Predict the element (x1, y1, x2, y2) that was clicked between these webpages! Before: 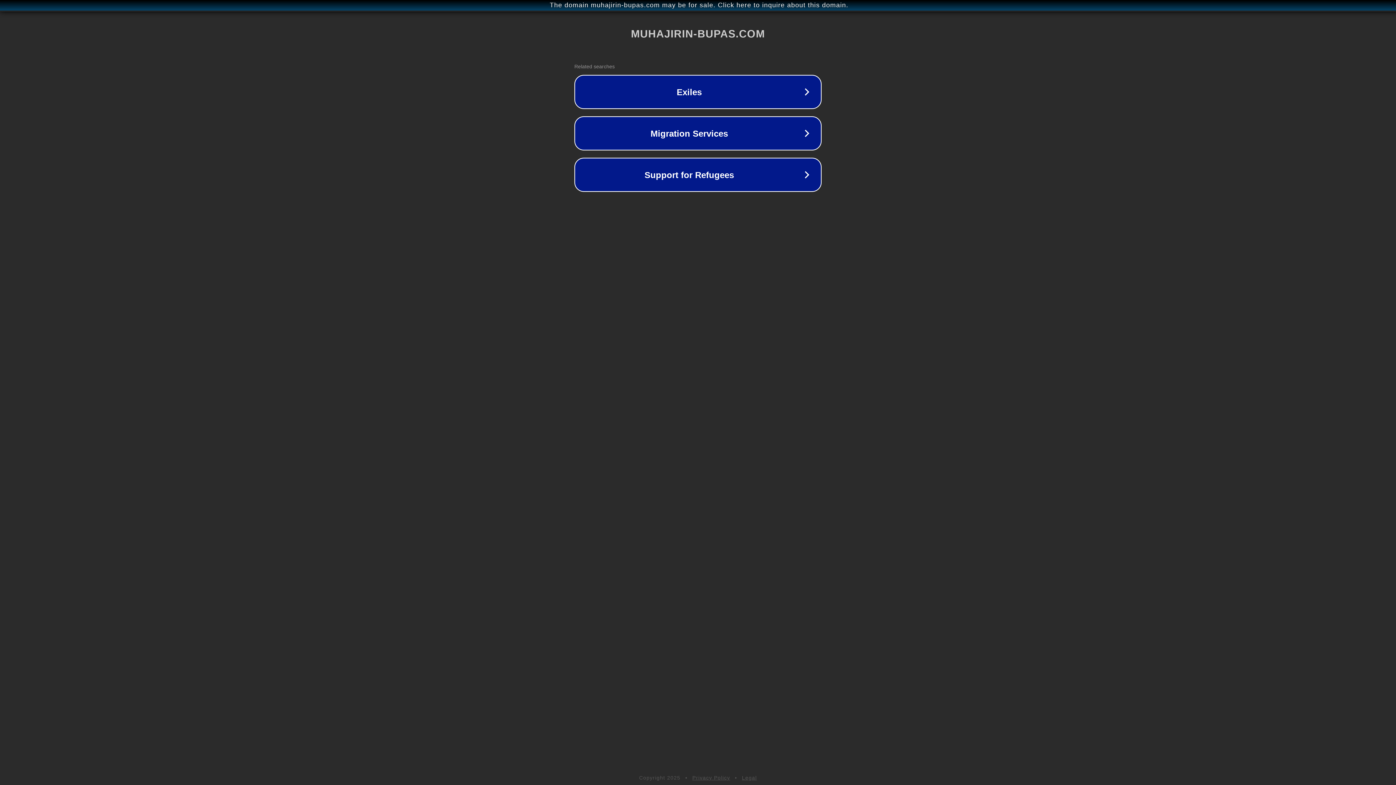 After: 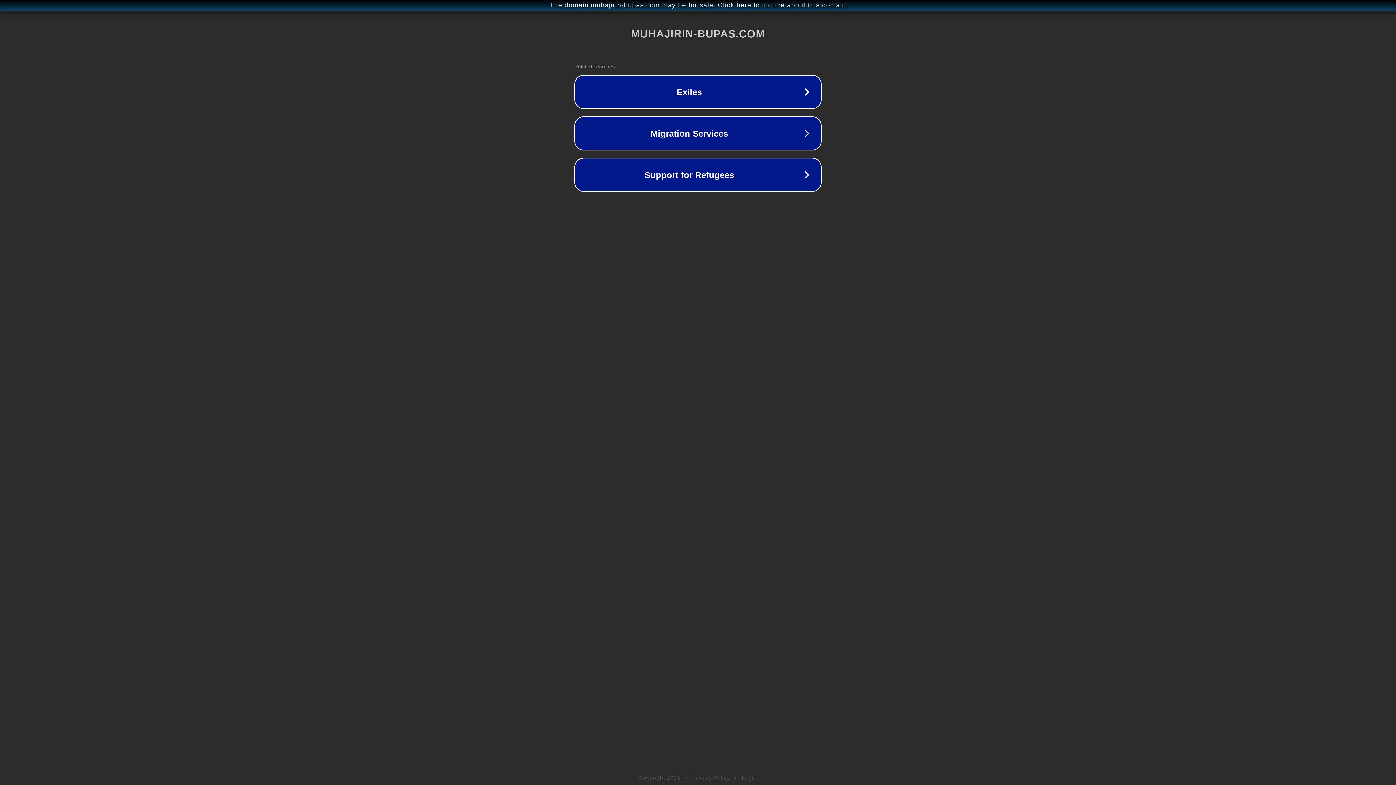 Action: bbox: (742, 775, 757, 781) label: Legal